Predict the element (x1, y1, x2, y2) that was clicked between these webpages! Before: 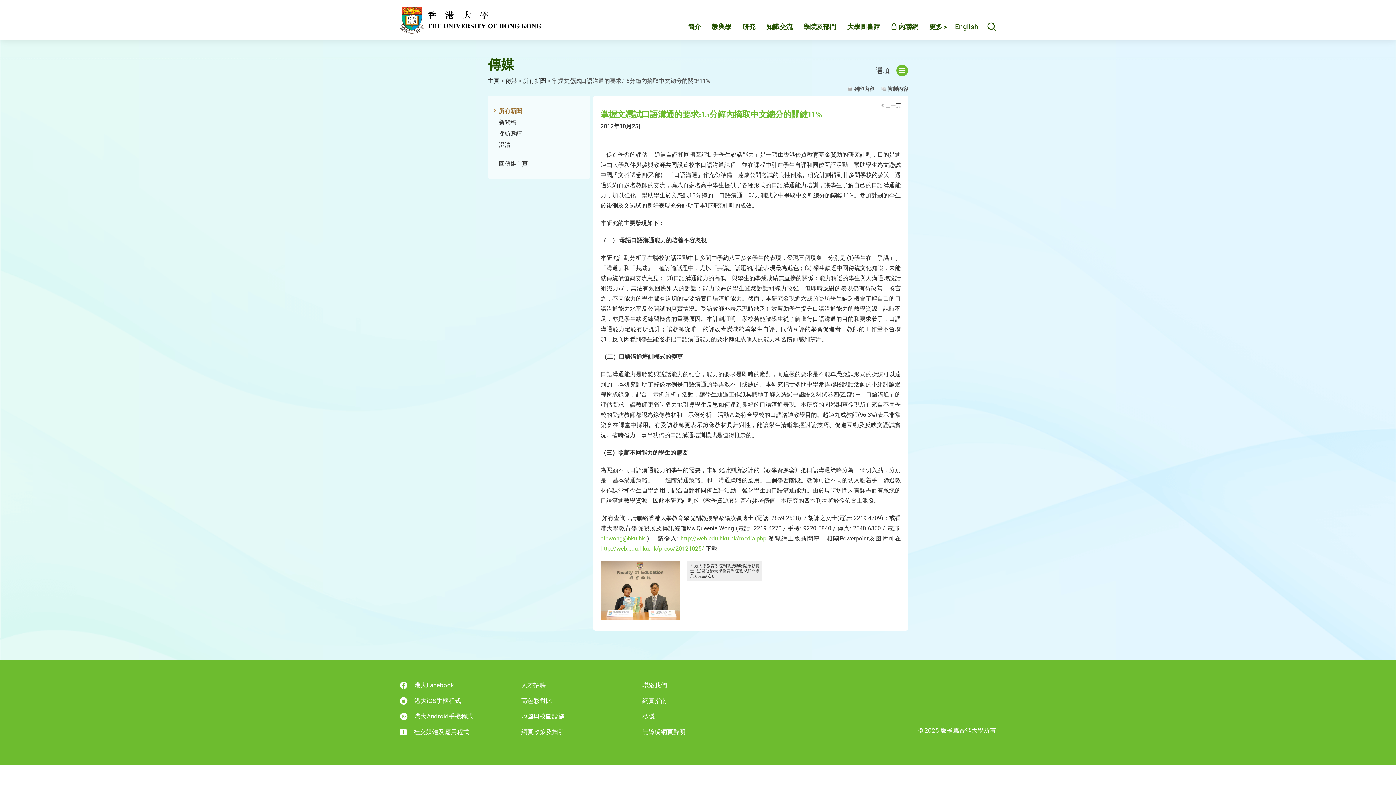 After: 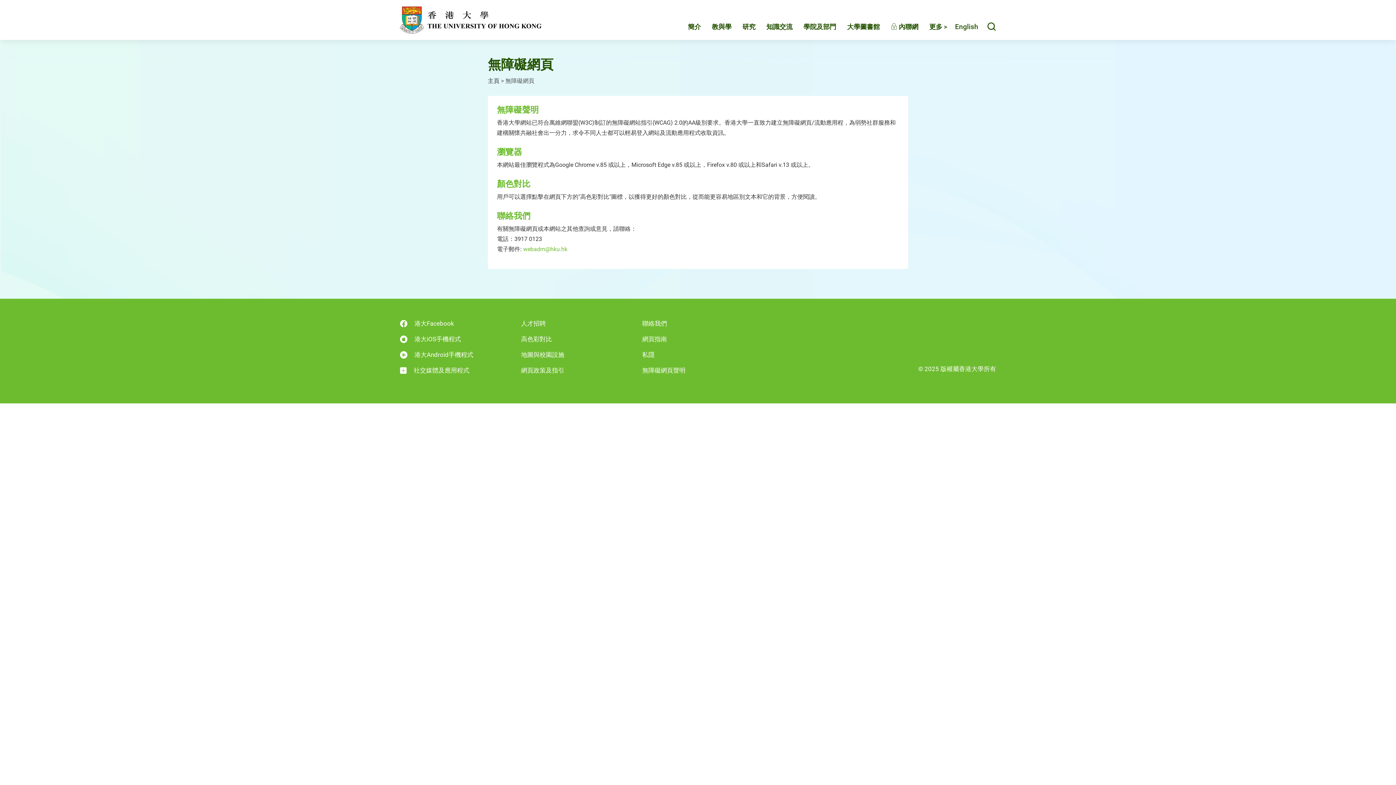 Action: bbox: (642, 728, 685, 736) label: 無障礙網頁聲明